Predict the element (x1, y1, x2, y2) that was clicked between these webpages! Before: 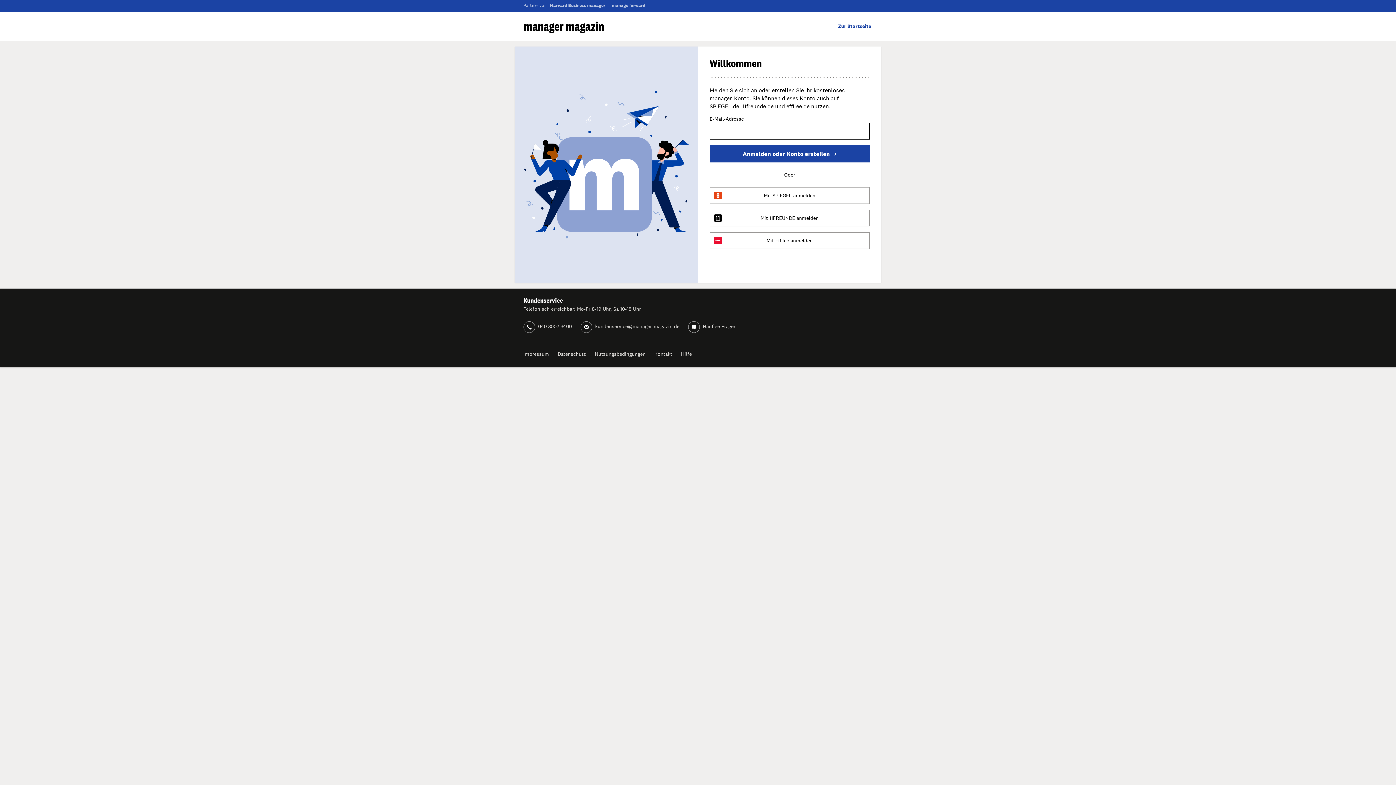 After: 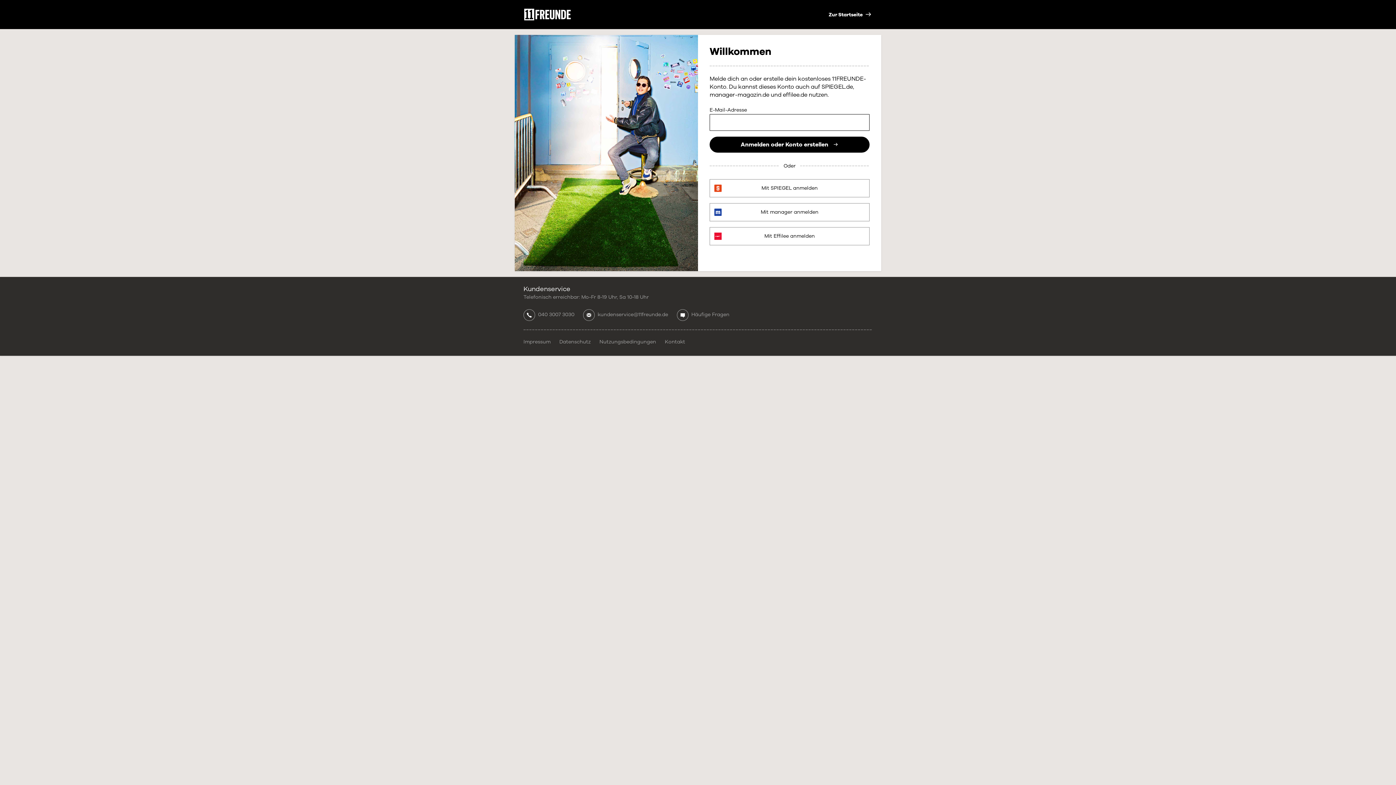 Action: bbox: (709, 209, 869, 226) label: Mit 11FREUNDE anmelden